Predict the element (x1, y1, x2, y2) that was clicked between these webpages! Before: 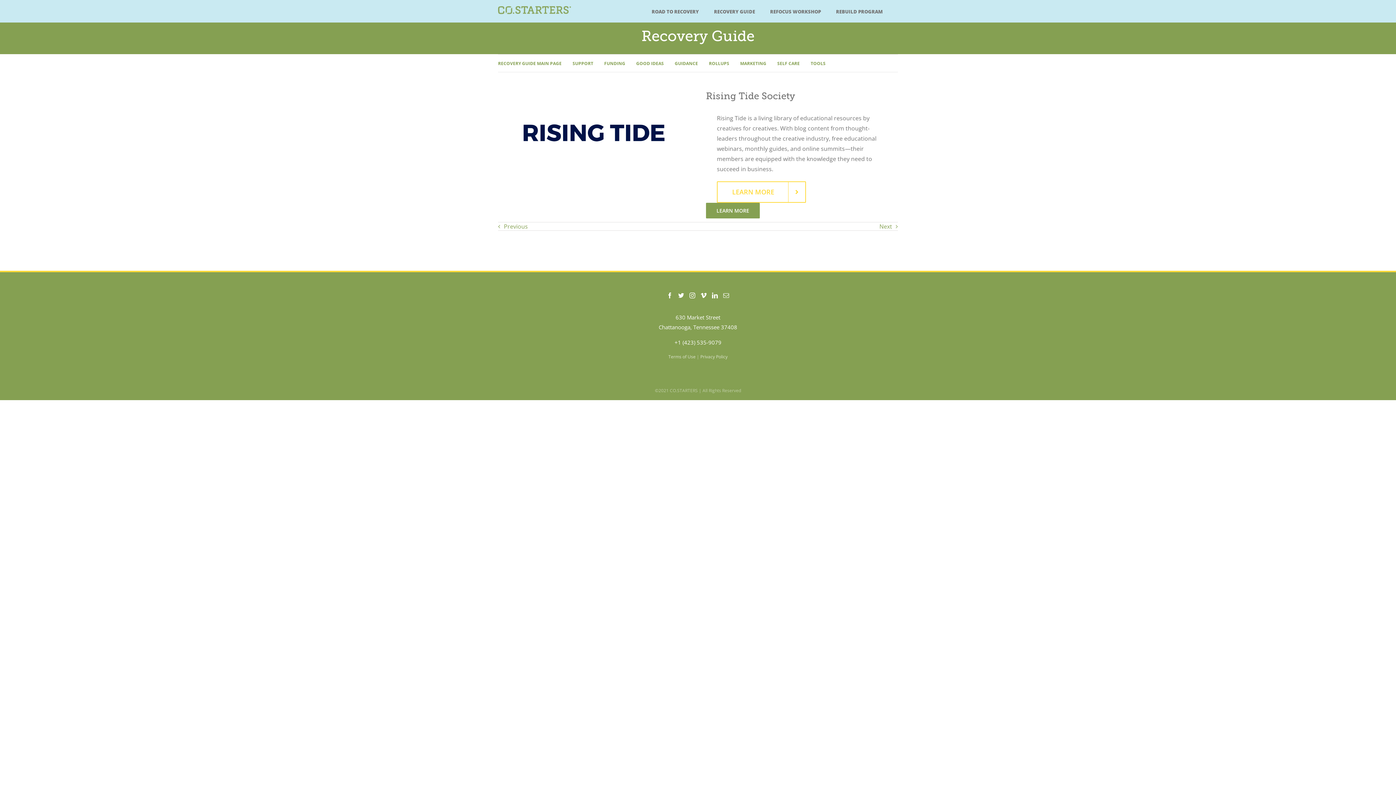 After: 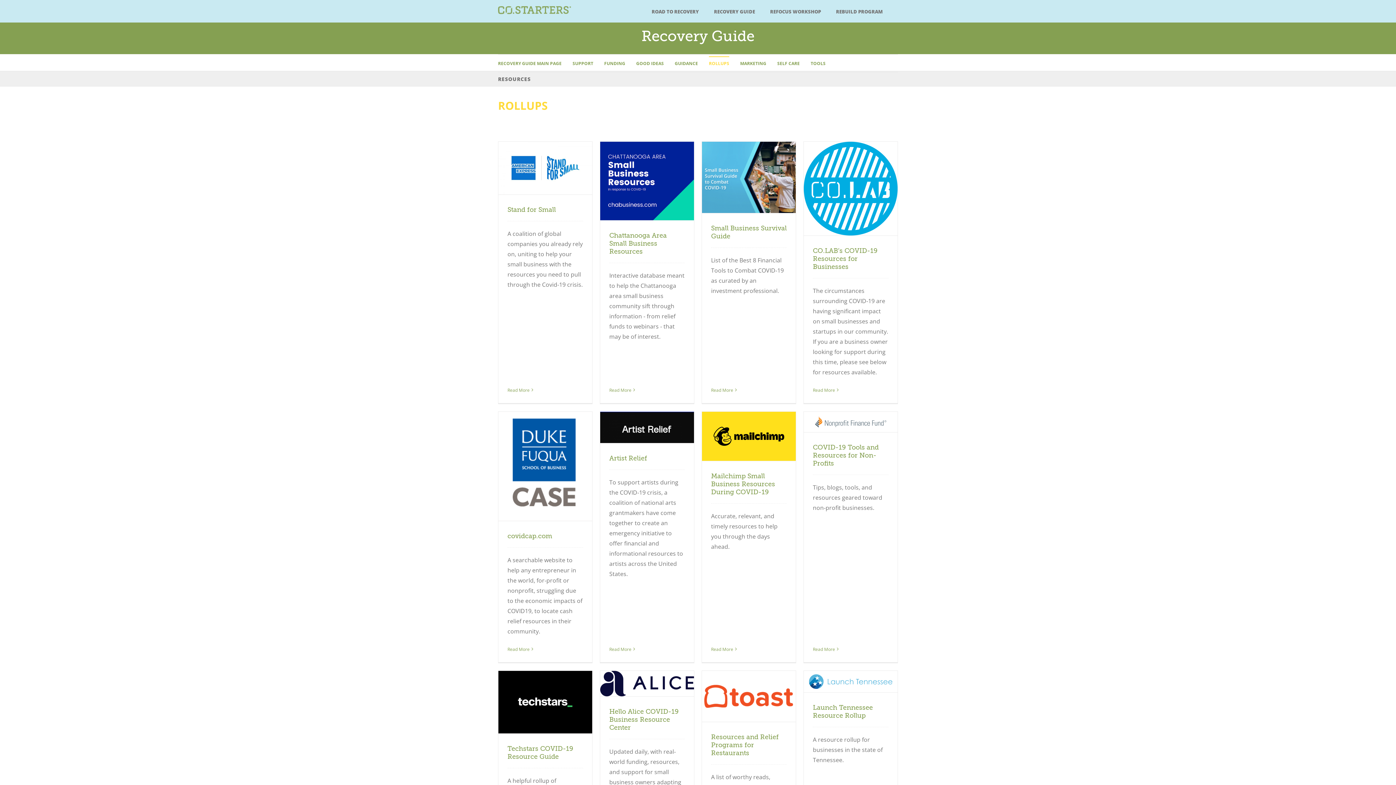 Action: label: ROLLUPS bbox: (709, 56, 729, 70)